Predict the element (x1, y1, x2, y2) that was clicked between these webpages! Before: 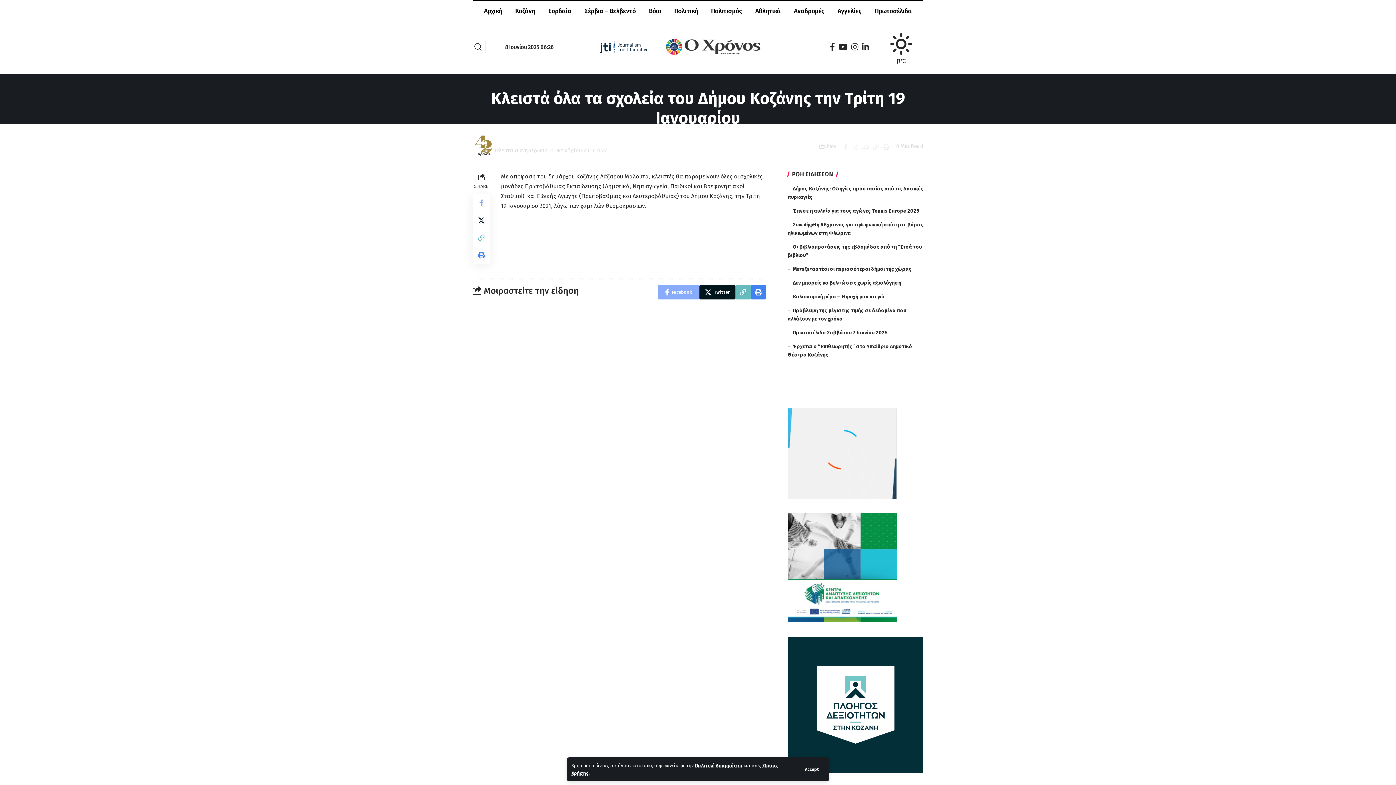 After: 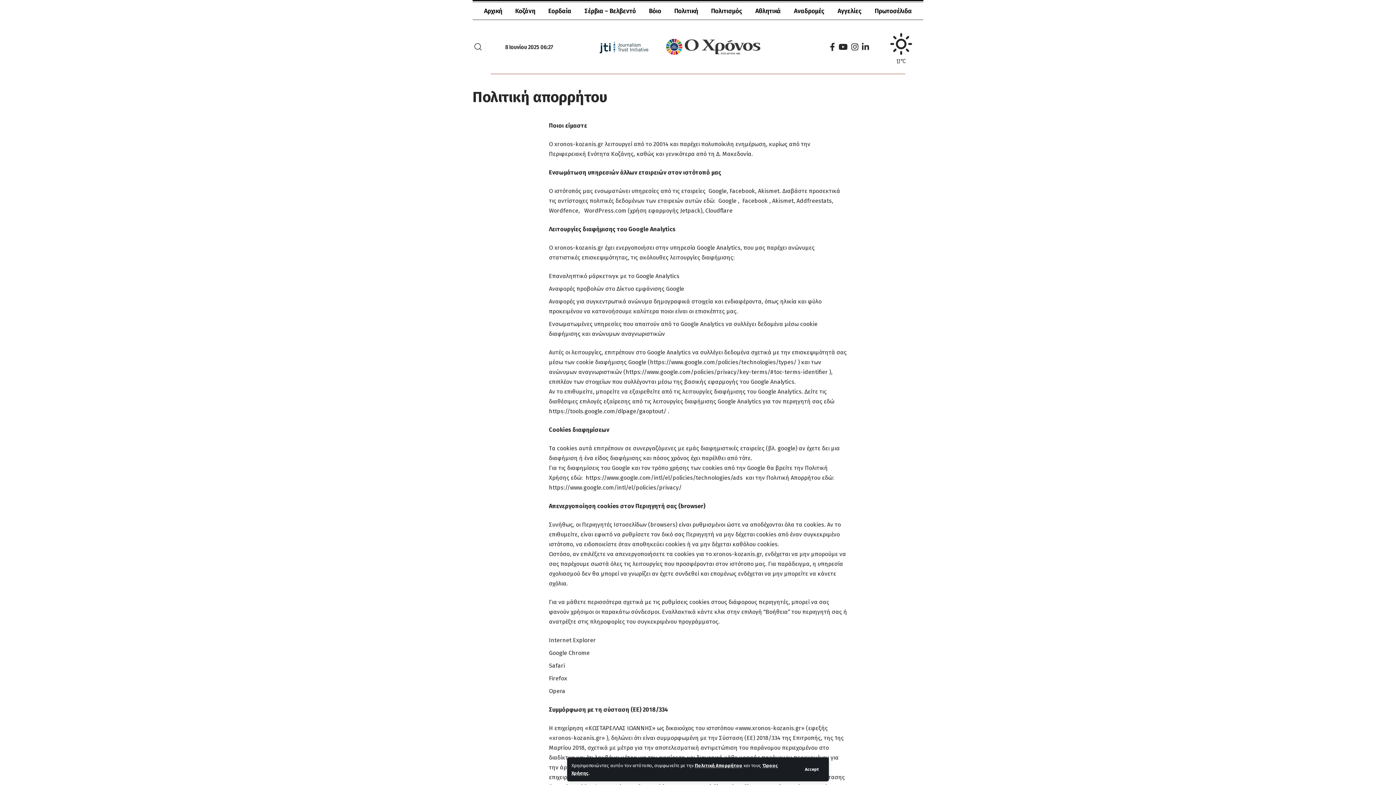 Action: label: Πολιτική Απορρήτου bbox: (694, 763, 742, 768)